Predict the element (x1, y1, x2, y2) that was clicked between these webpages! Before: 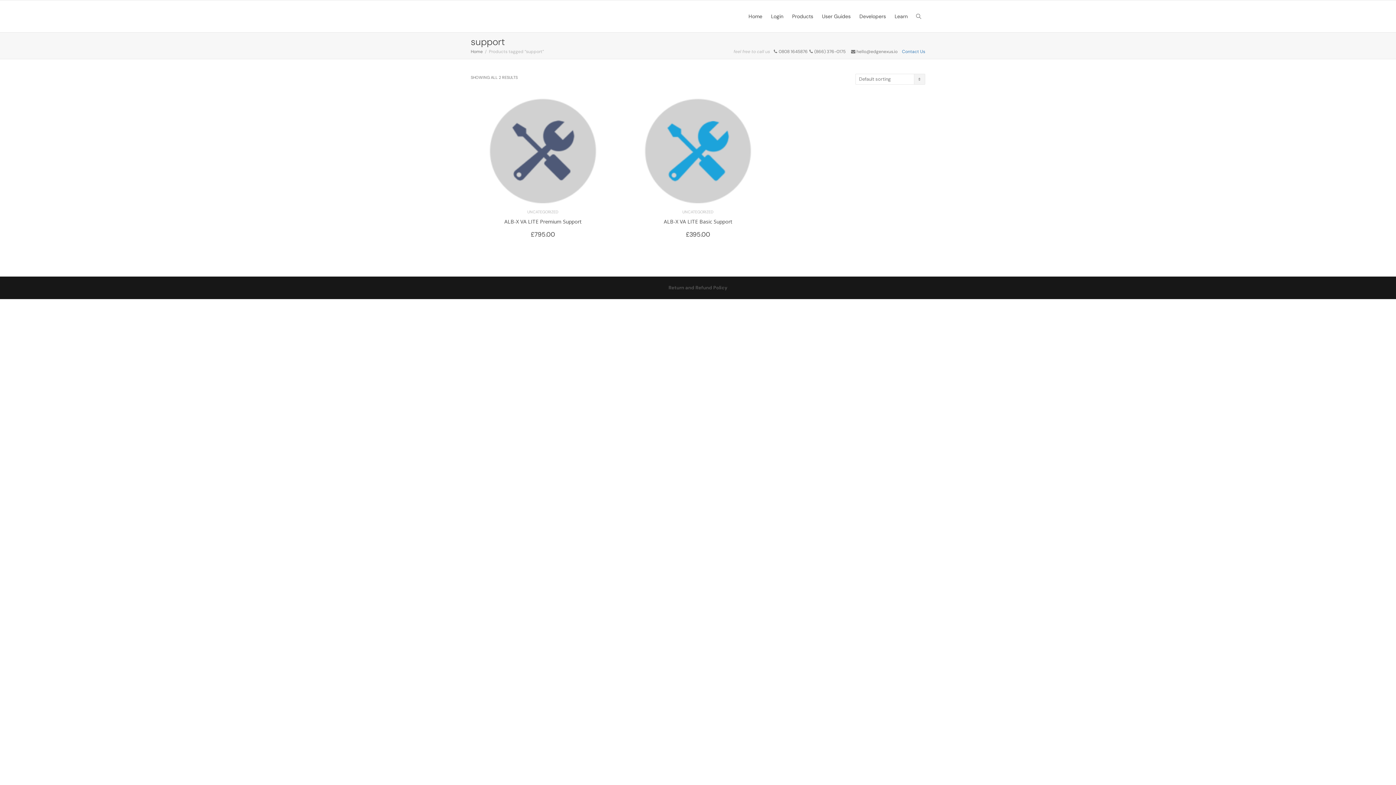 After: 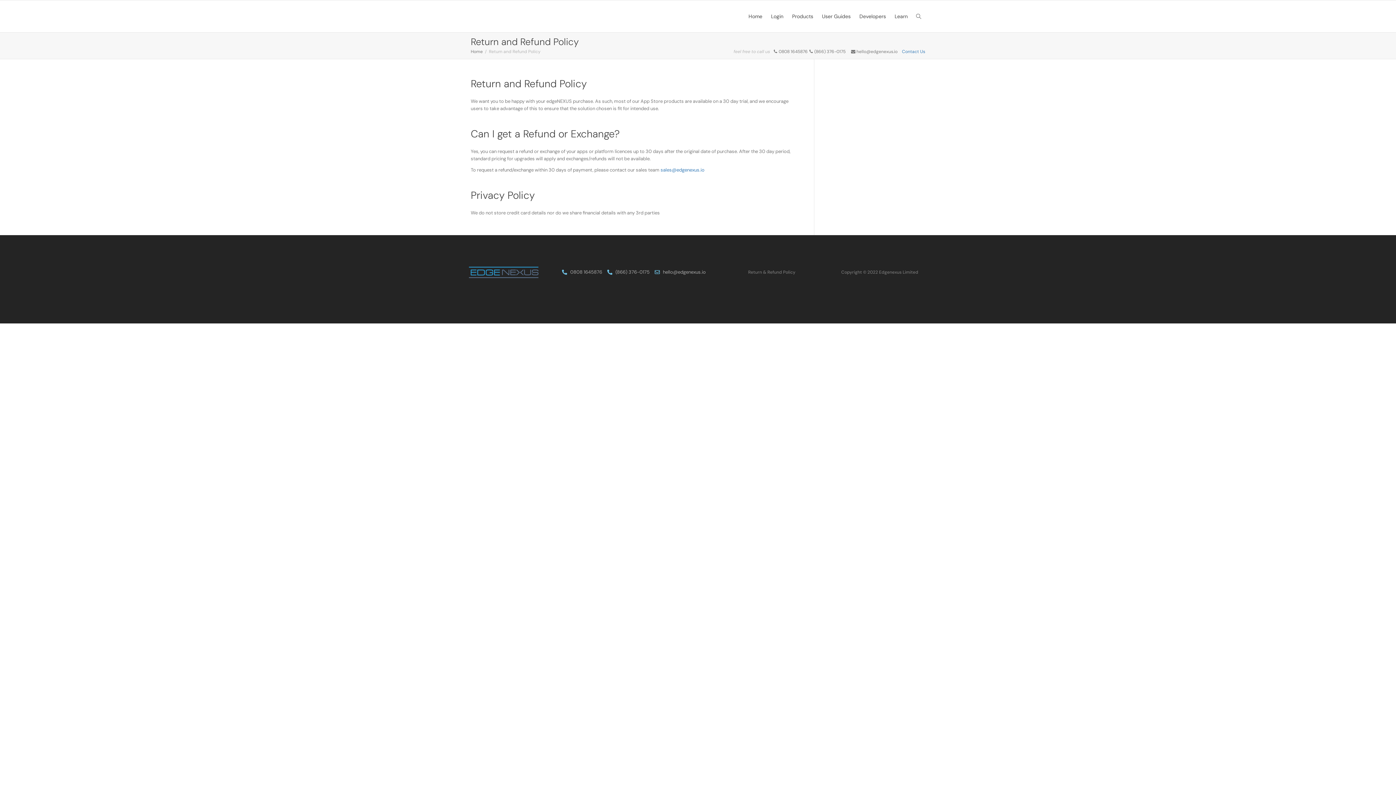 Action: bbox: (668, 284, 727, 290) label: Return and Refund Policy